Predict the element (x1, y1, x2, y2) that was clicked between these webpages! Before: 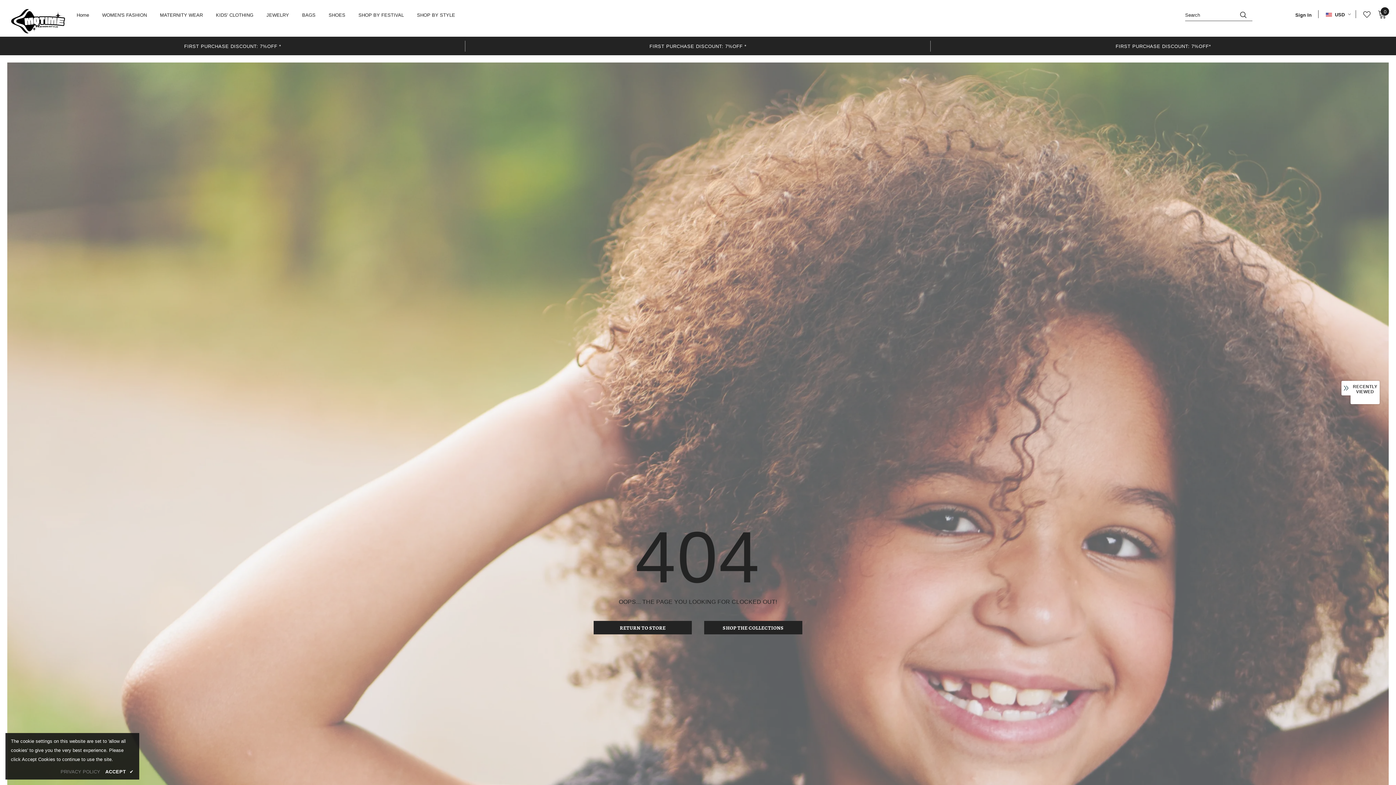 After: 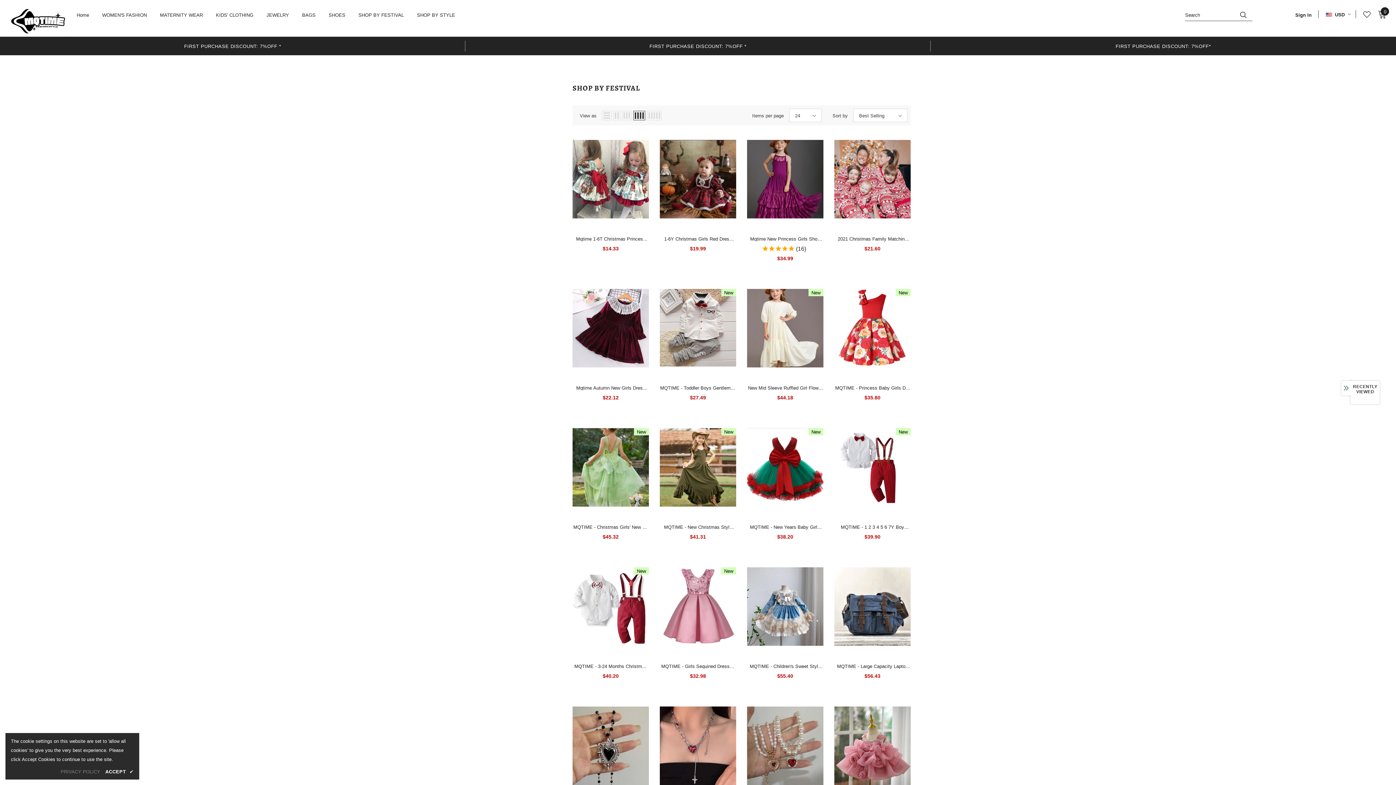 Action: label: SHOP BY FESTIVAL bbox: (358, 6, 404, 29)